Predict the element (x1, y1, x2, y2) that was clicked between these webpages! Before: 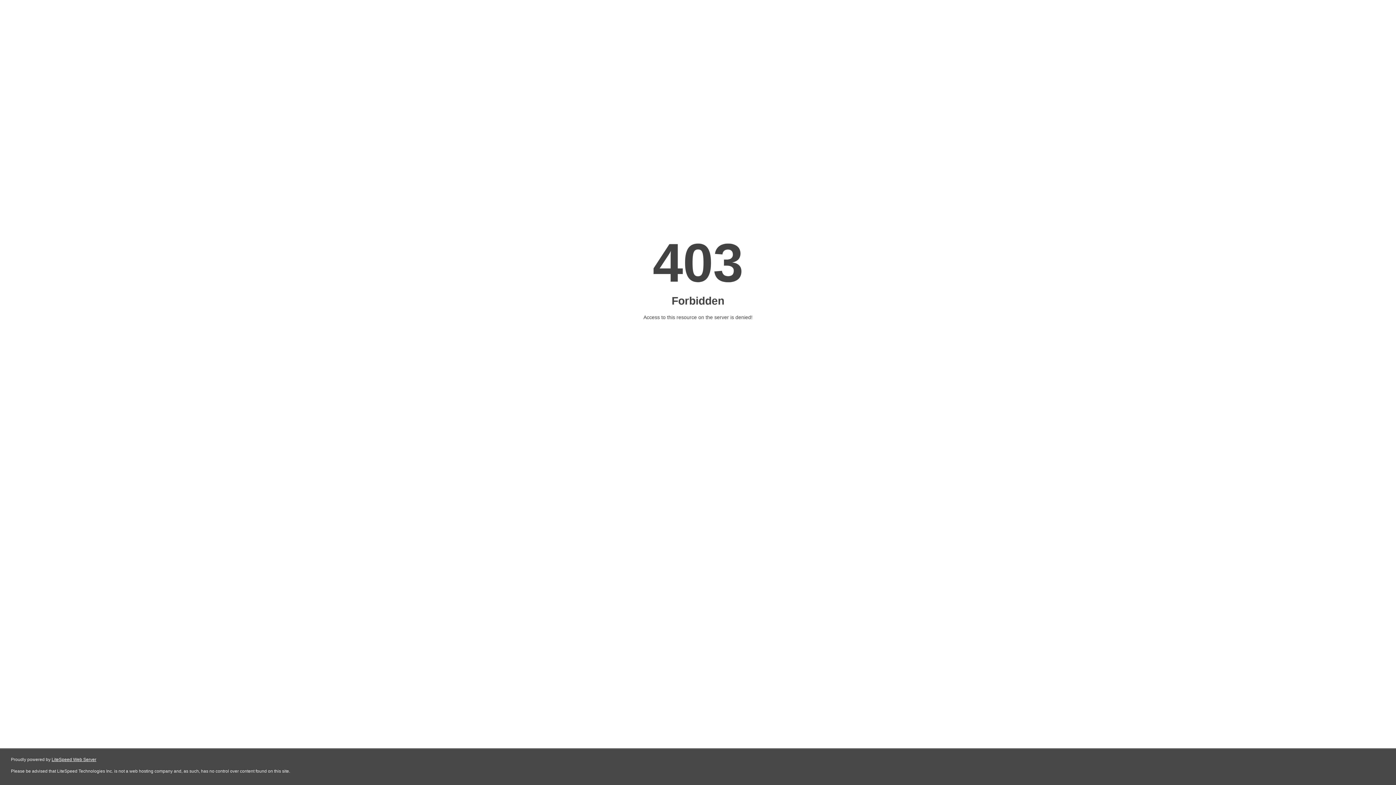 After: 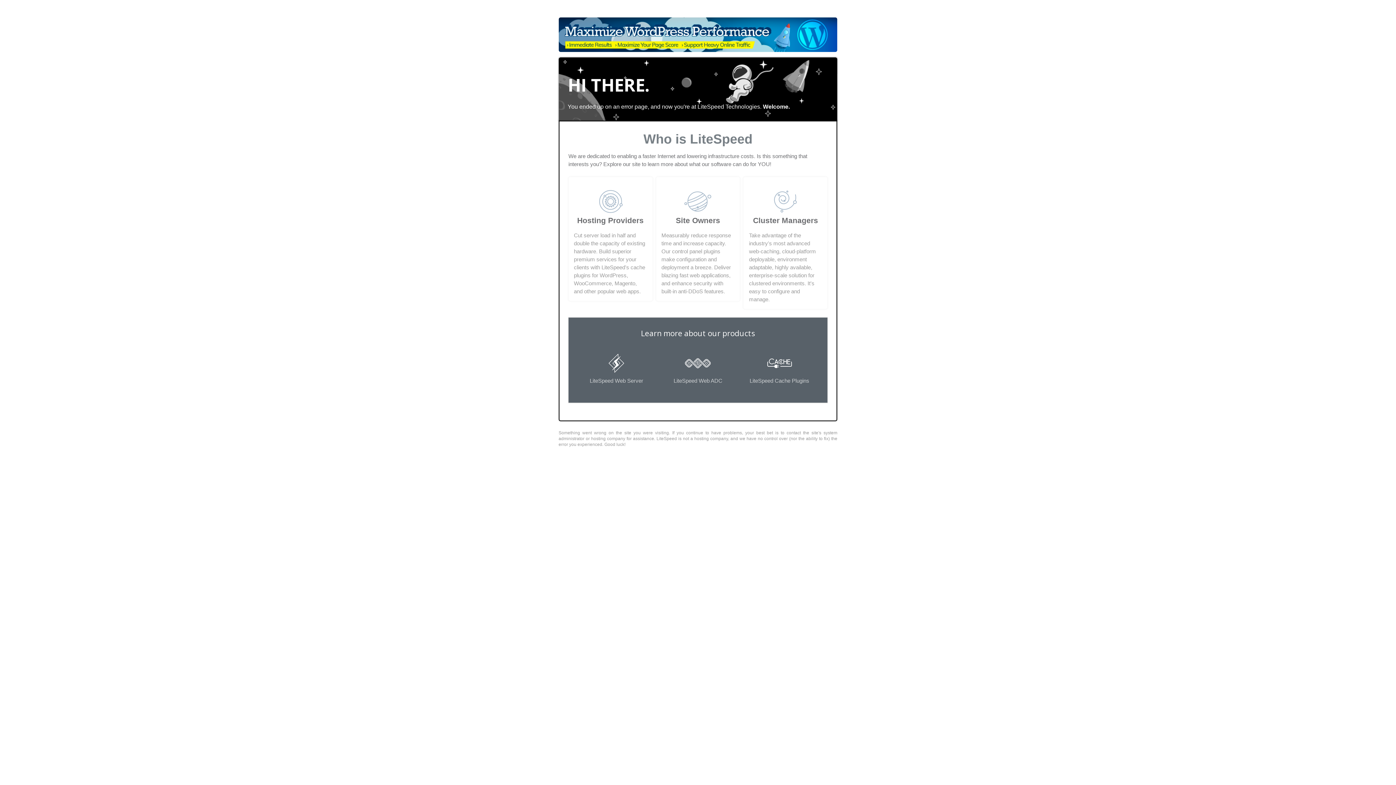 Action: label: LiteSpeed Web Server bbox: (51, 757, 96, 762)